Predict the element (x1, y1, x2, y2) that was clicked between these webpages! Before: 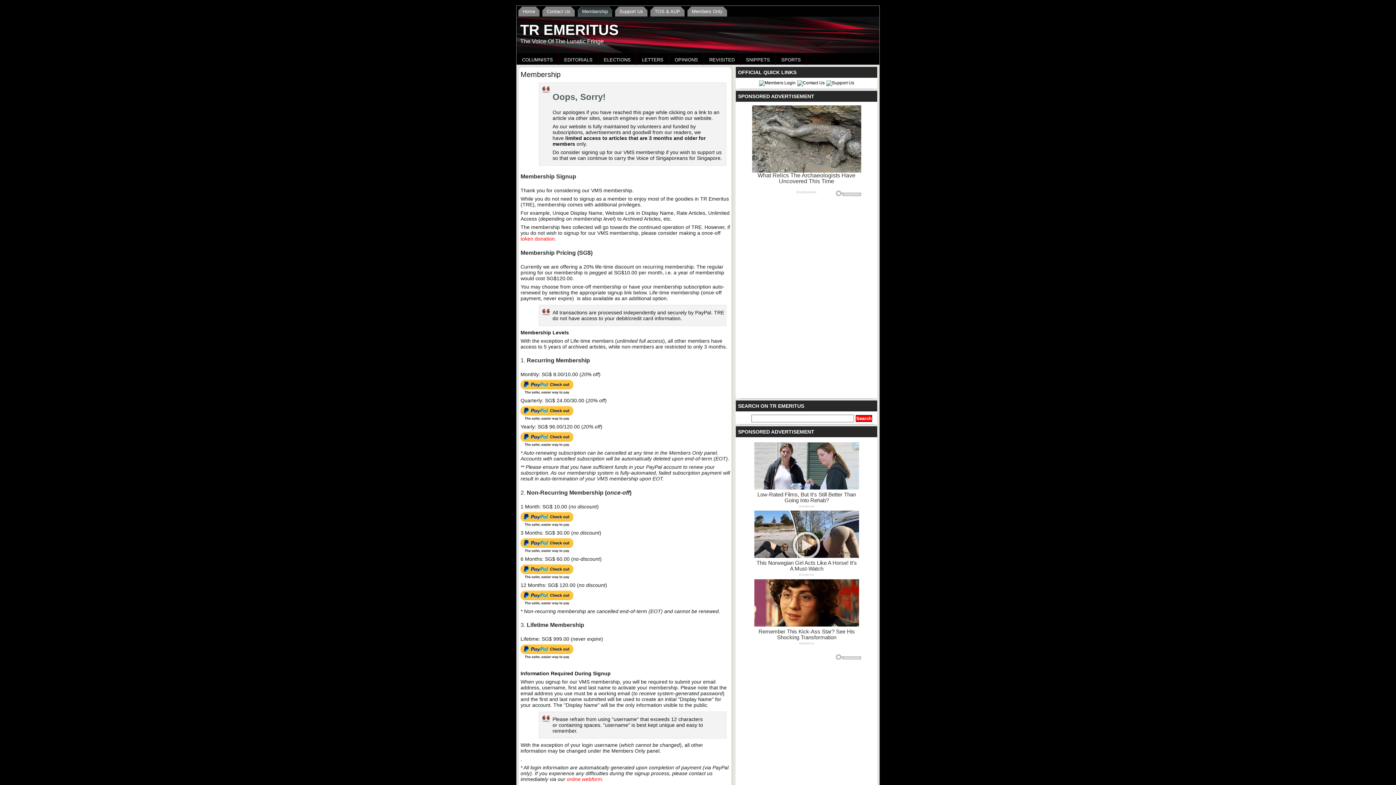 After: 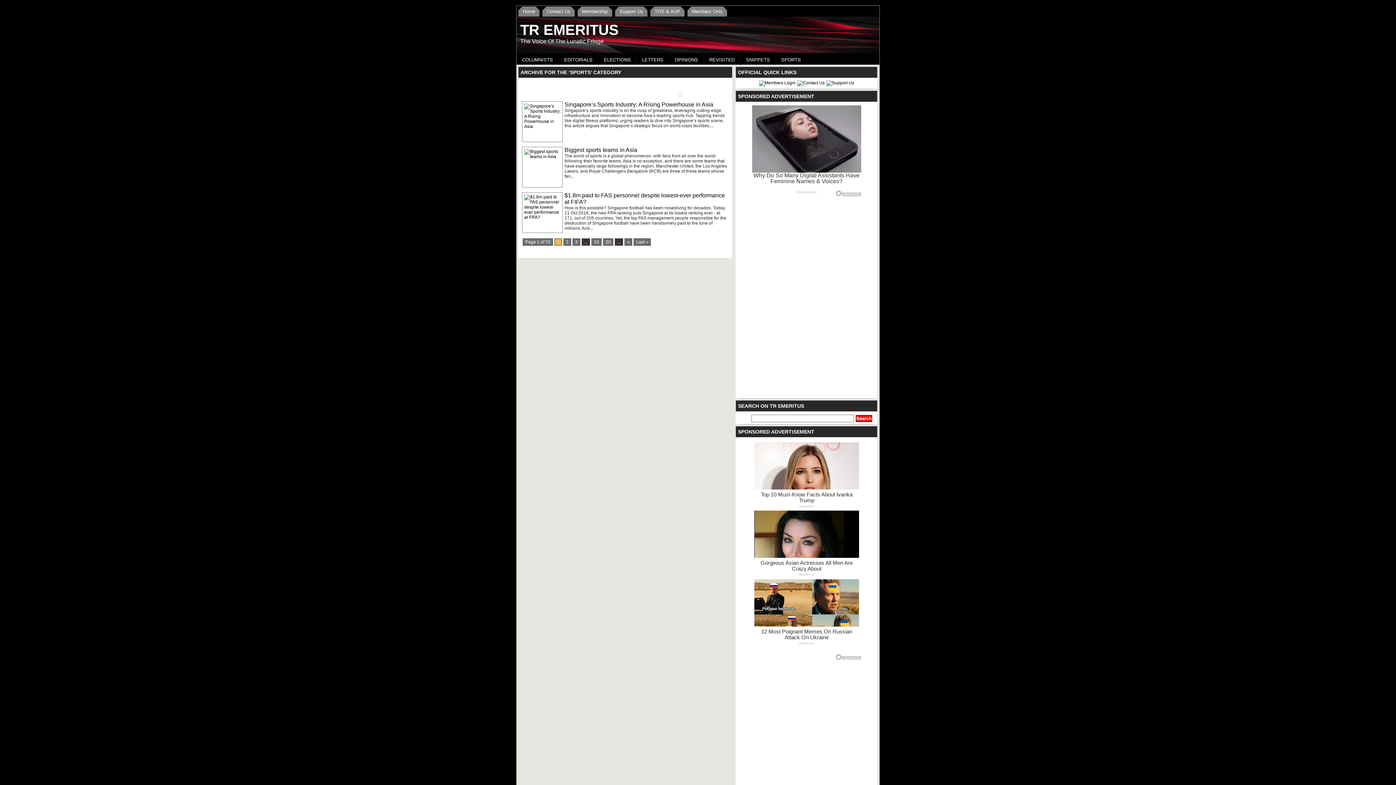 Action: label: SPORTS bbox: (776, 53, 806, 65)